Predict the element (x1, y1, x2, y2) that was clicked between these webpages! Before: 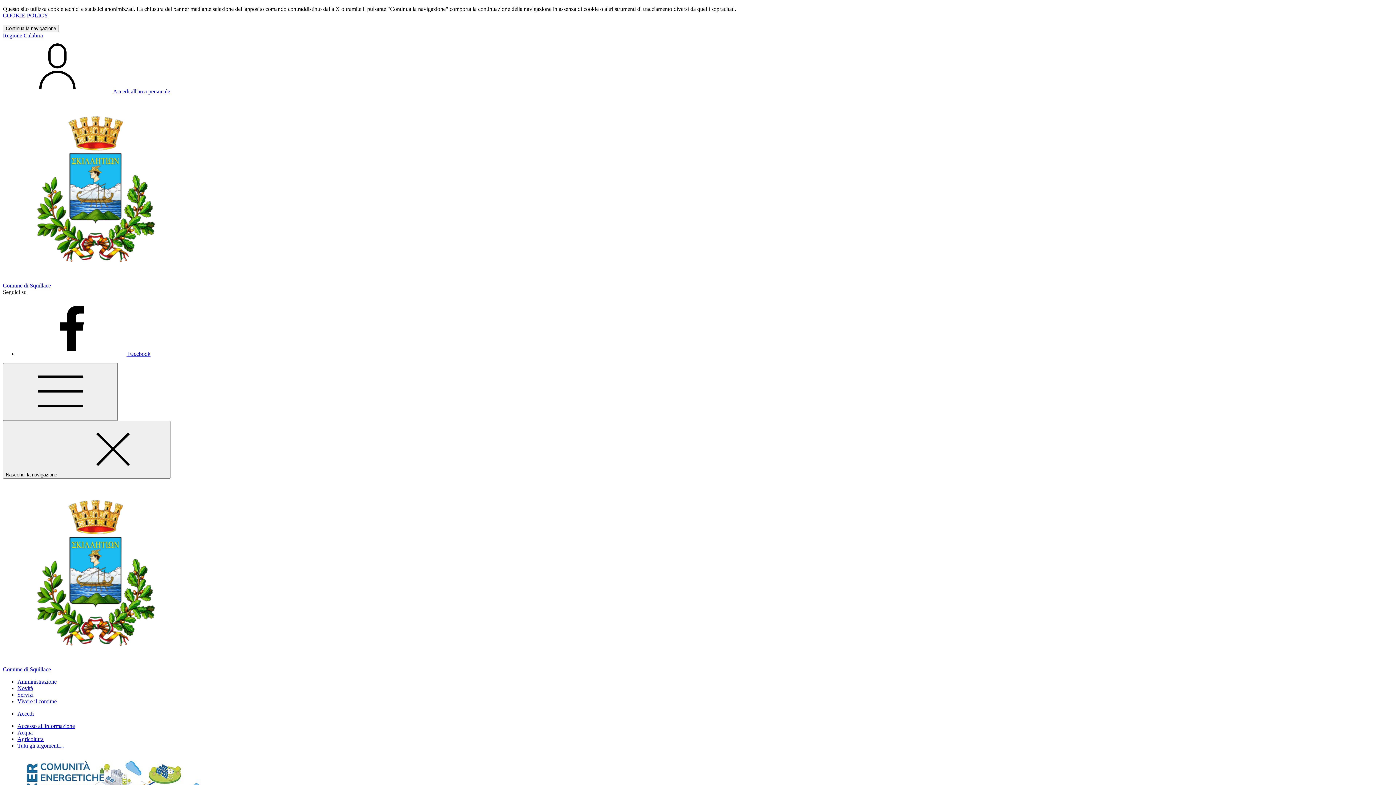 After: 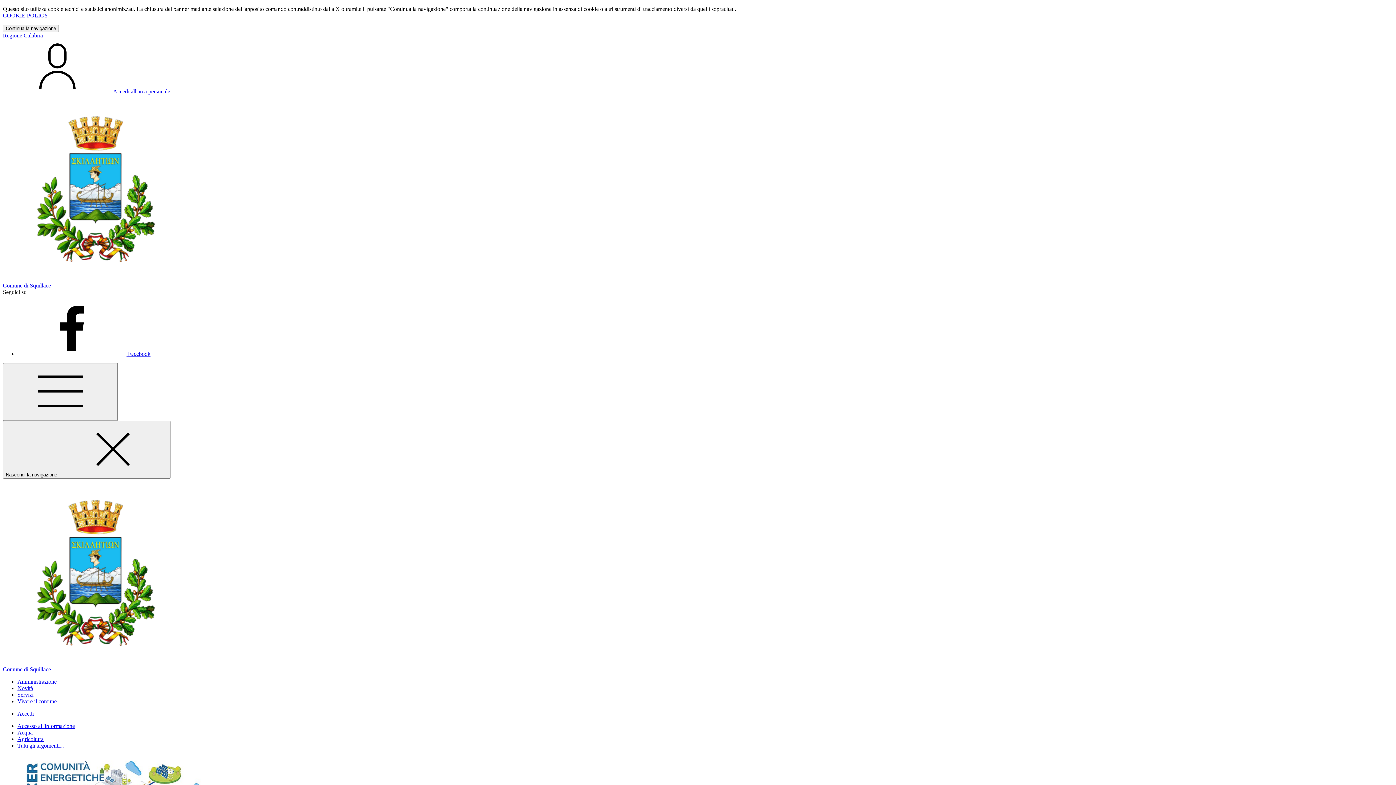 Action: label: Facebook bbox: (17, 350, 150, 357)